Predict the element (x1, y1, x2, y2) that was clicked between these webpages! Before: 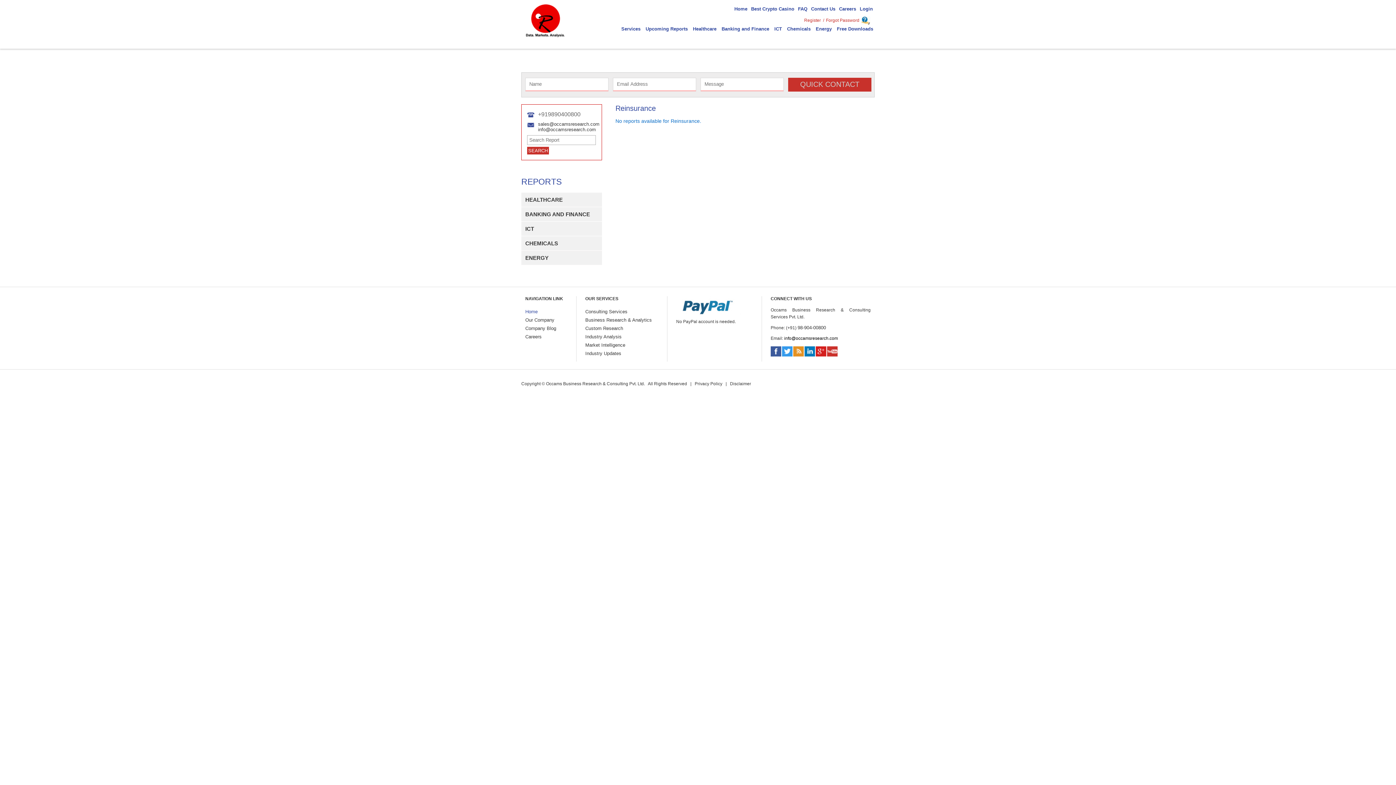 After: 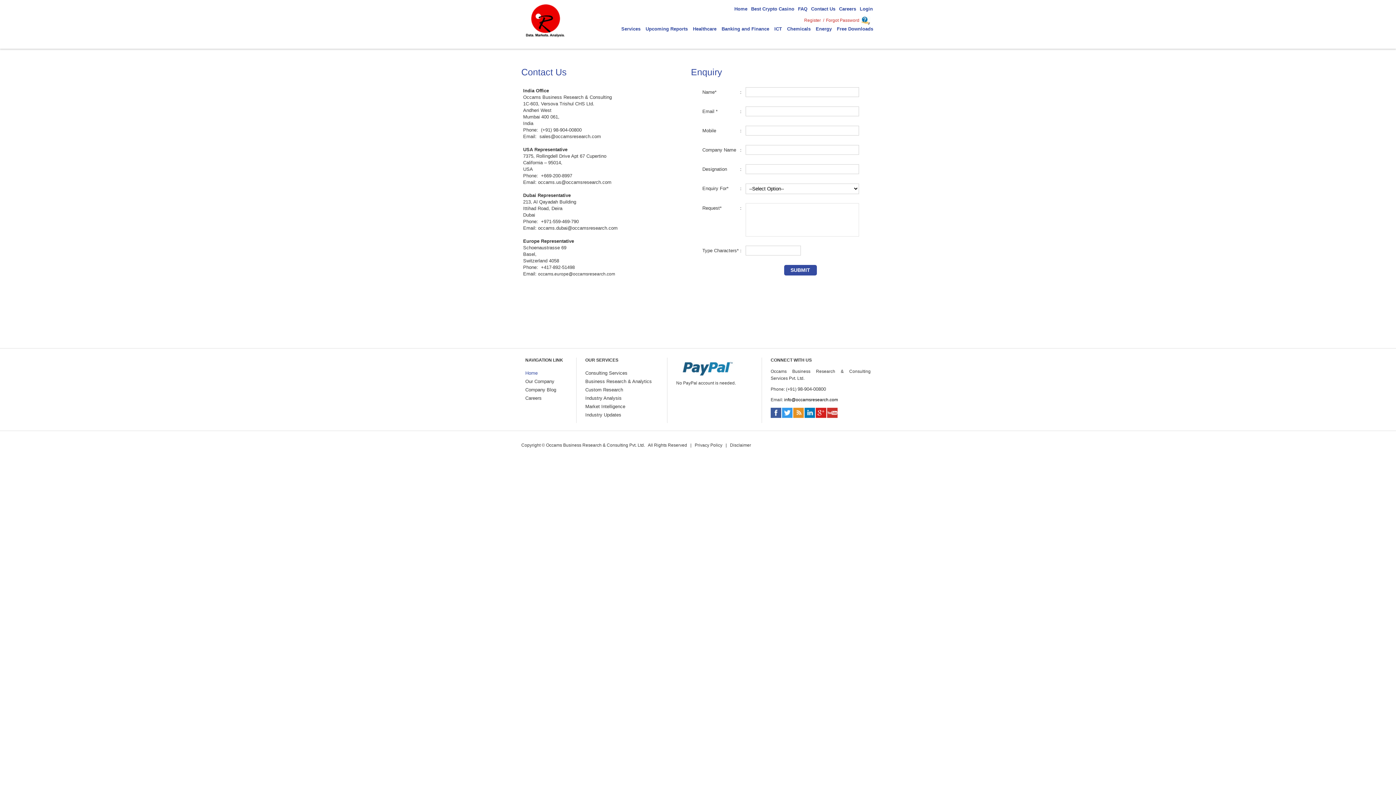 Action: label: Contact Us bbox: (811, 6, 835, 11)